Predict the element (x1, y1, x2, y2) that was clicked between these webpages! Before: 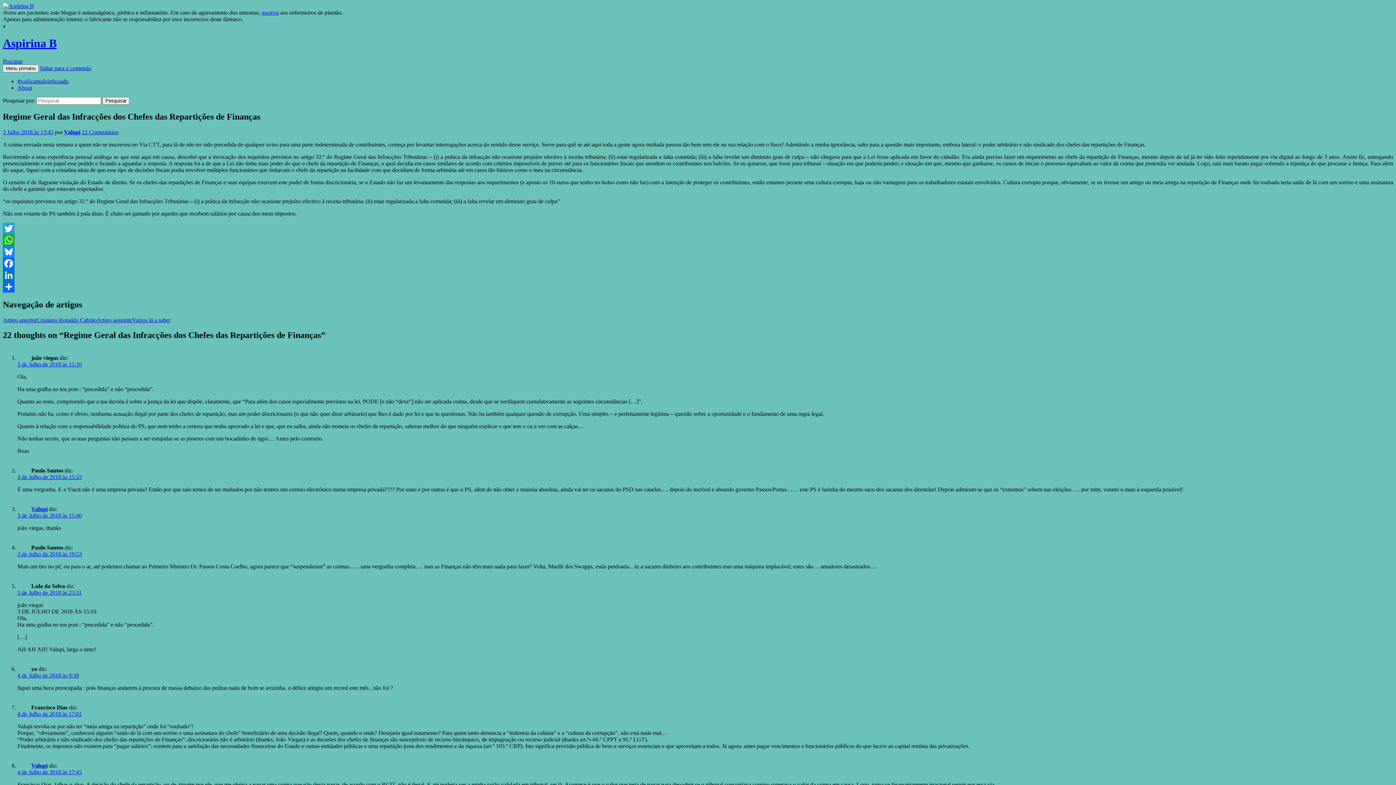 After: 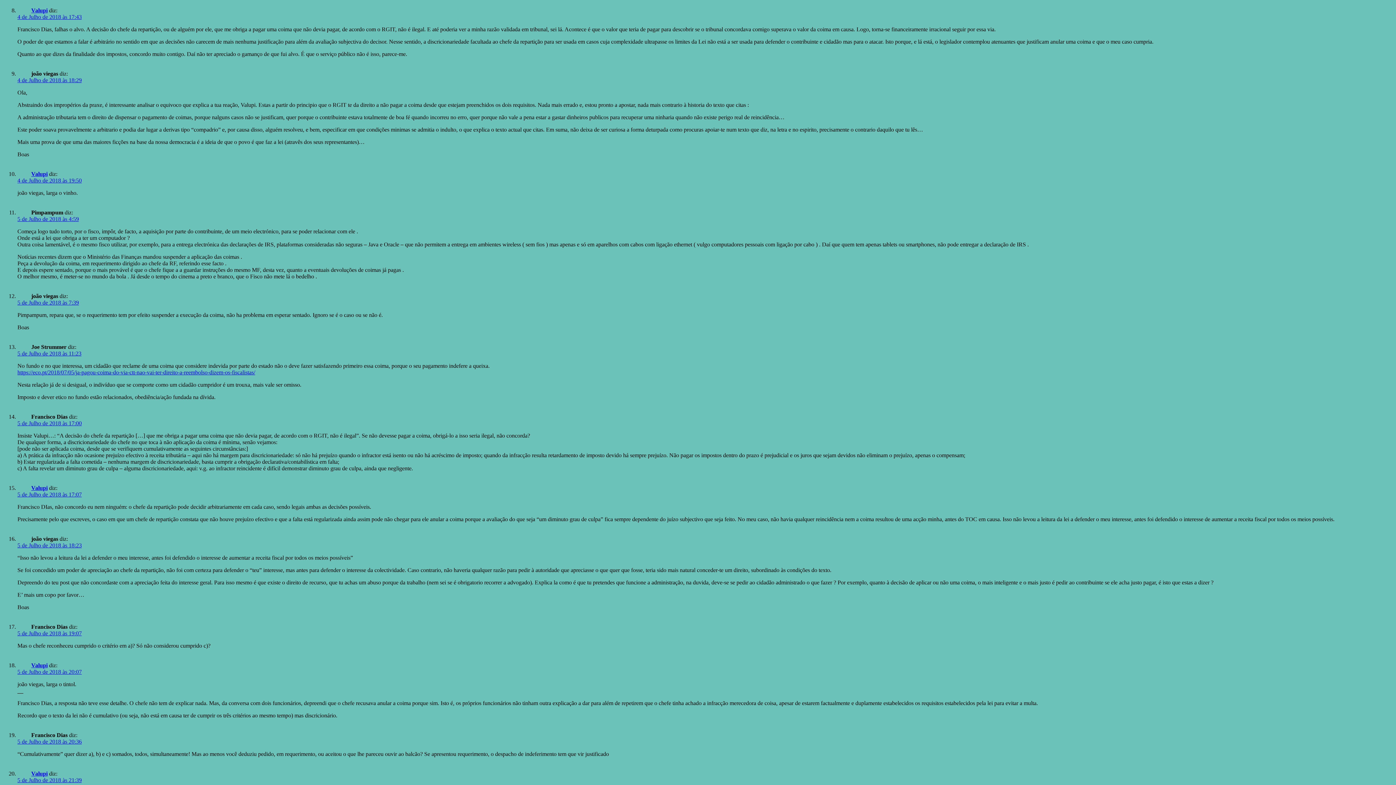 Action: label: 4 de Julho de 2018 às 17:43 bbox: (17, 769, 81, 775)